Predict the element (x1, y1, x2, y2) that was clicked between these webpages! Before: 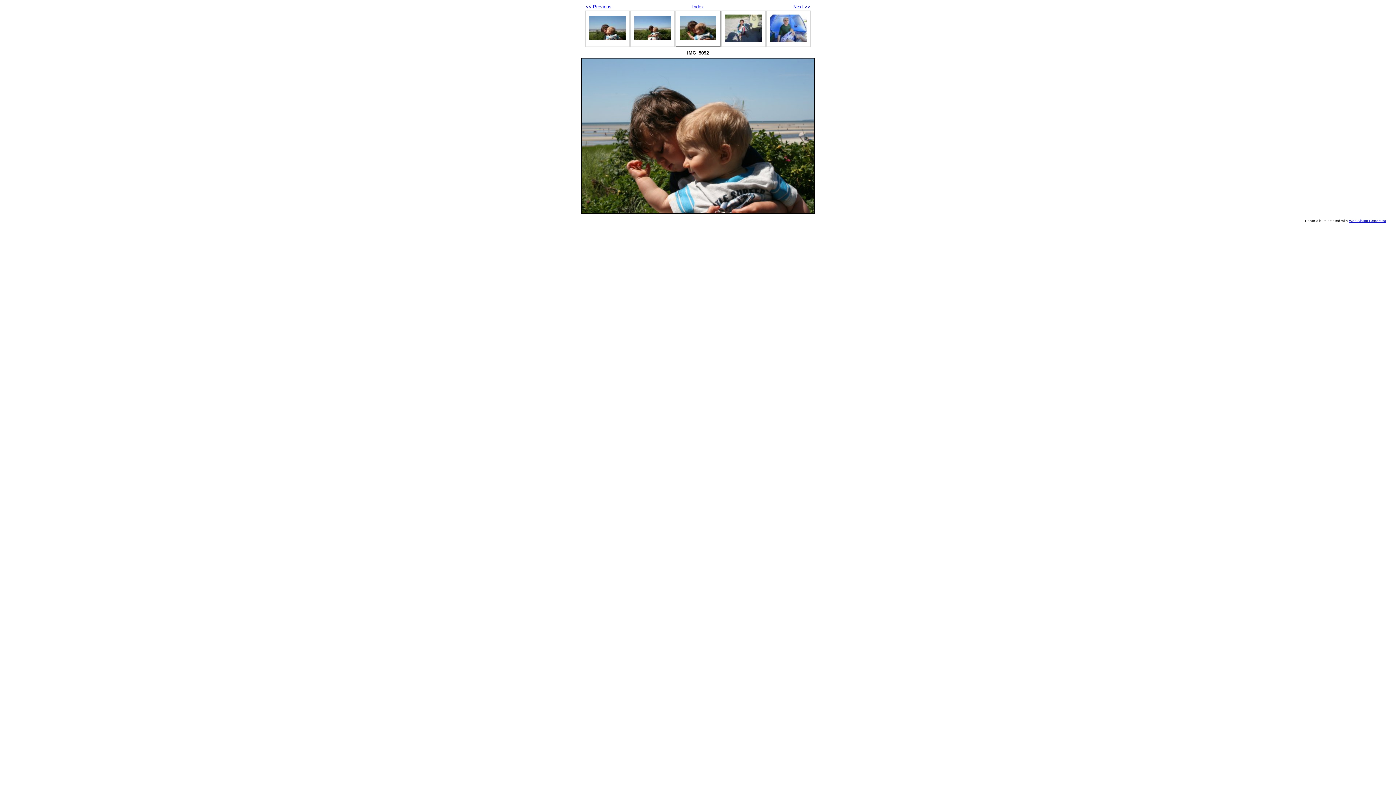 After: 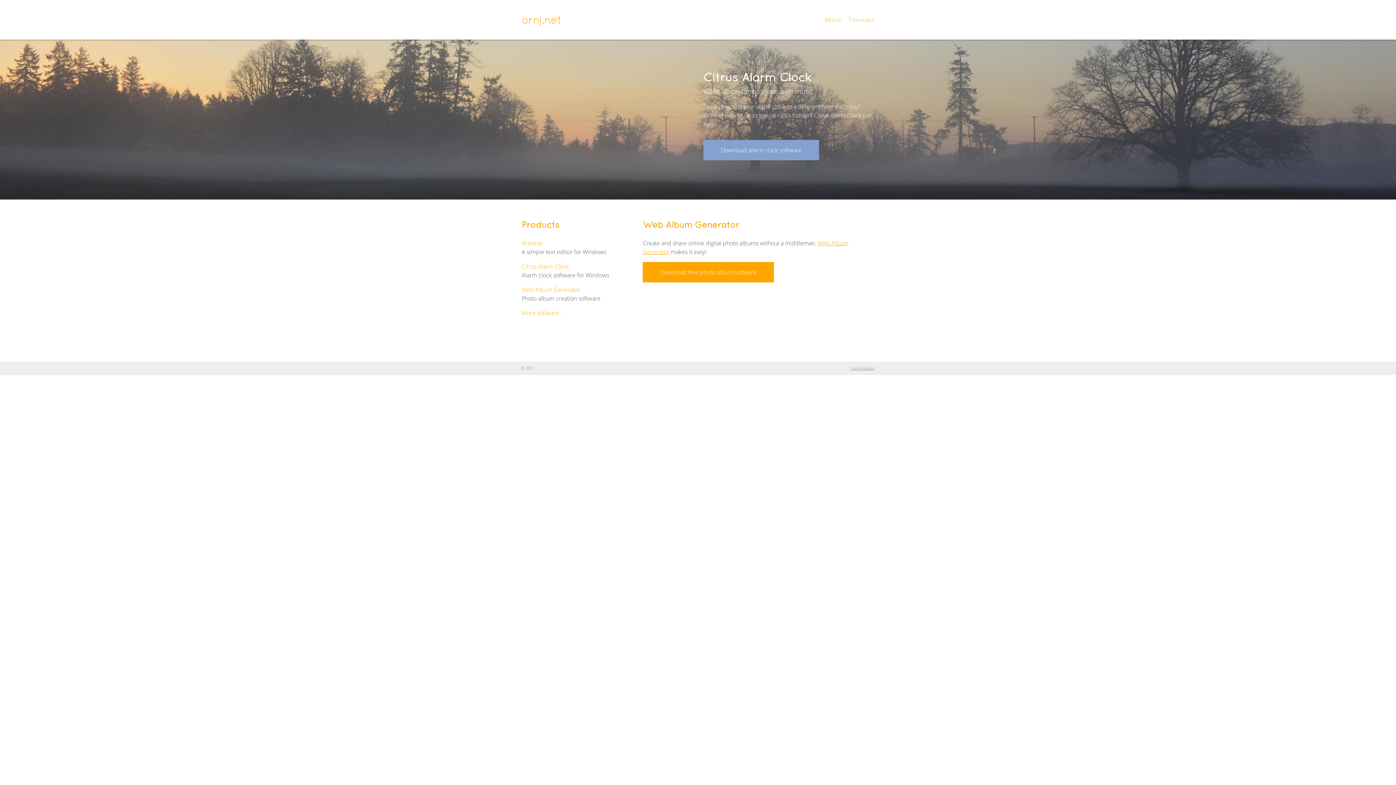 Action: bbox: (1349, 218, 1386, 222) label: Web Album Generator